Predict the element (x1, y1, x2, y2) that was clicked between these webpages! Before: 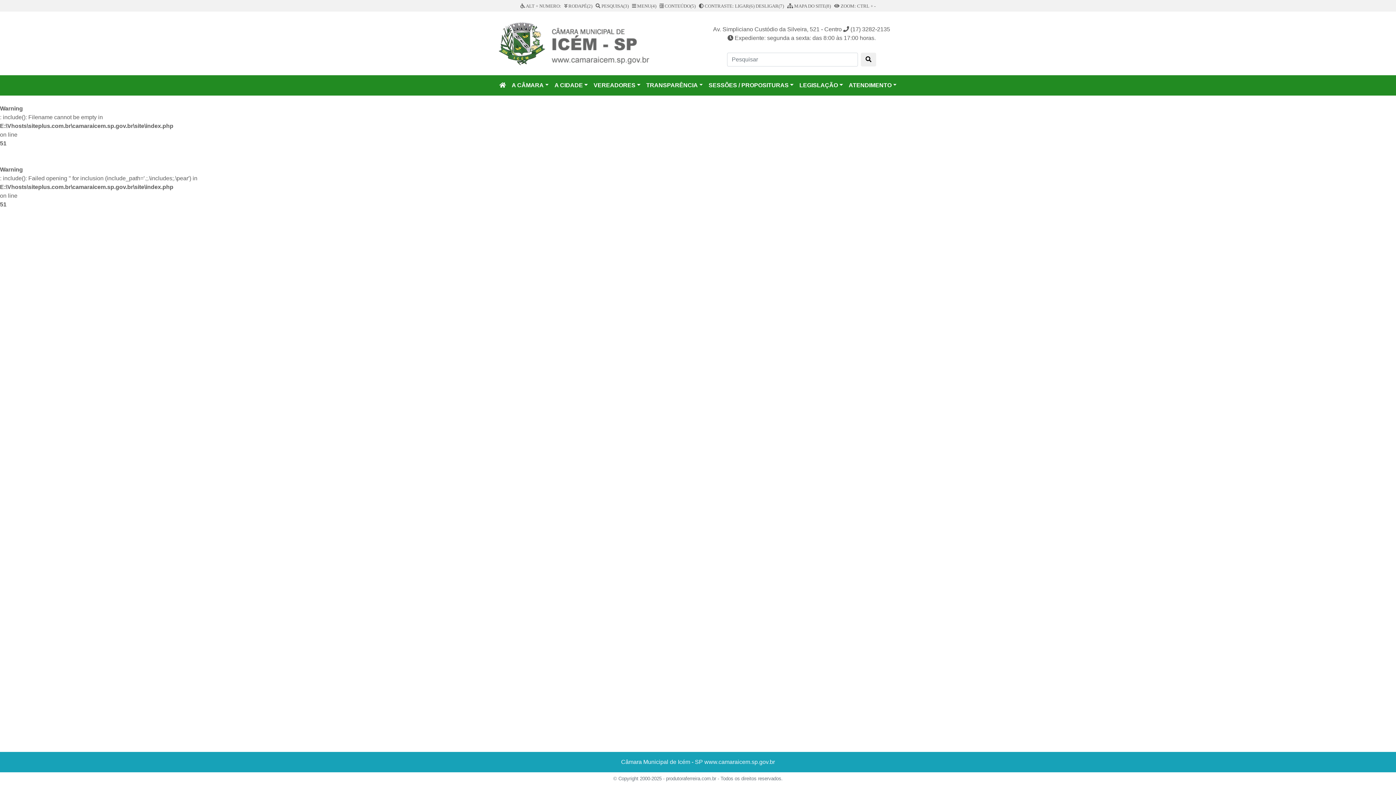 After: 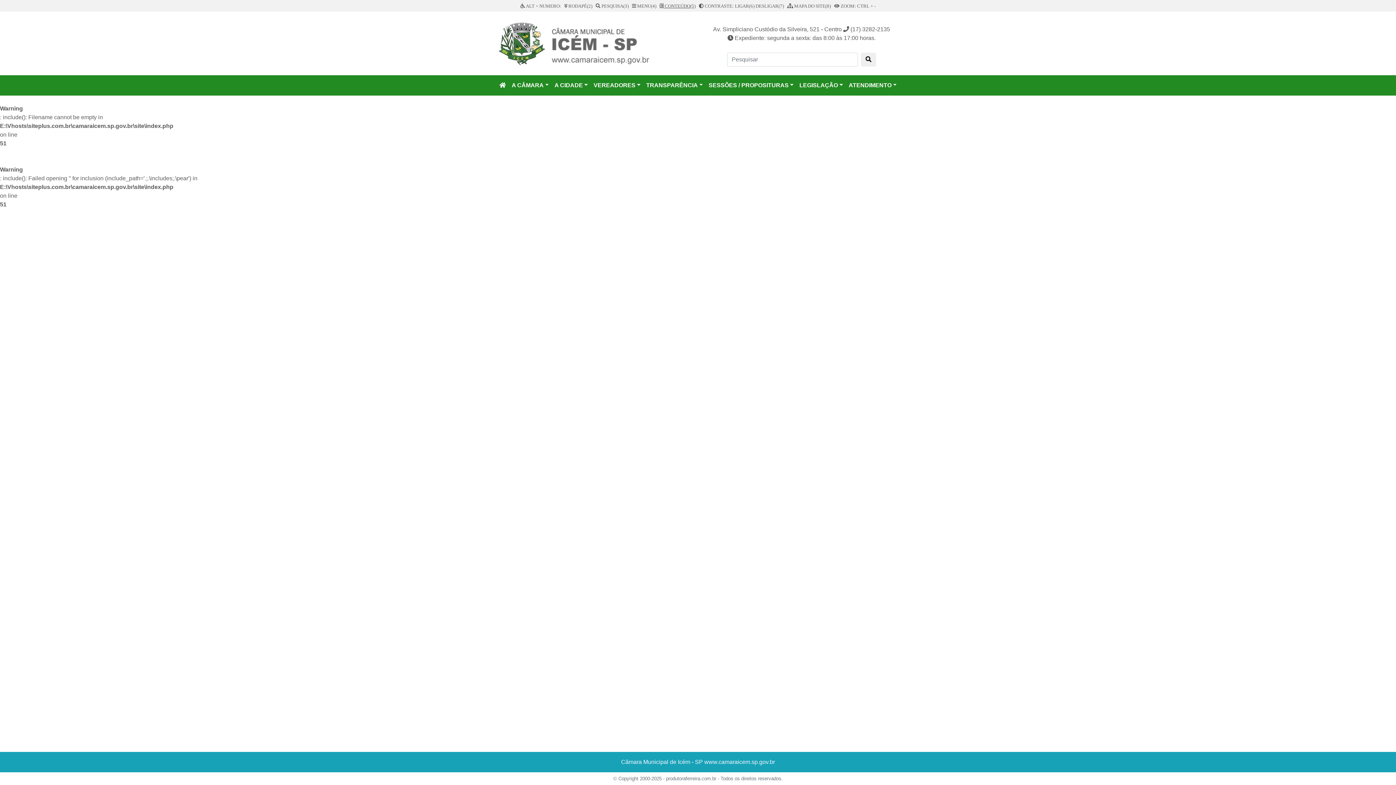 Action: bbox: (659, 3, 695, 8) label:  CONTEÚDO(5)